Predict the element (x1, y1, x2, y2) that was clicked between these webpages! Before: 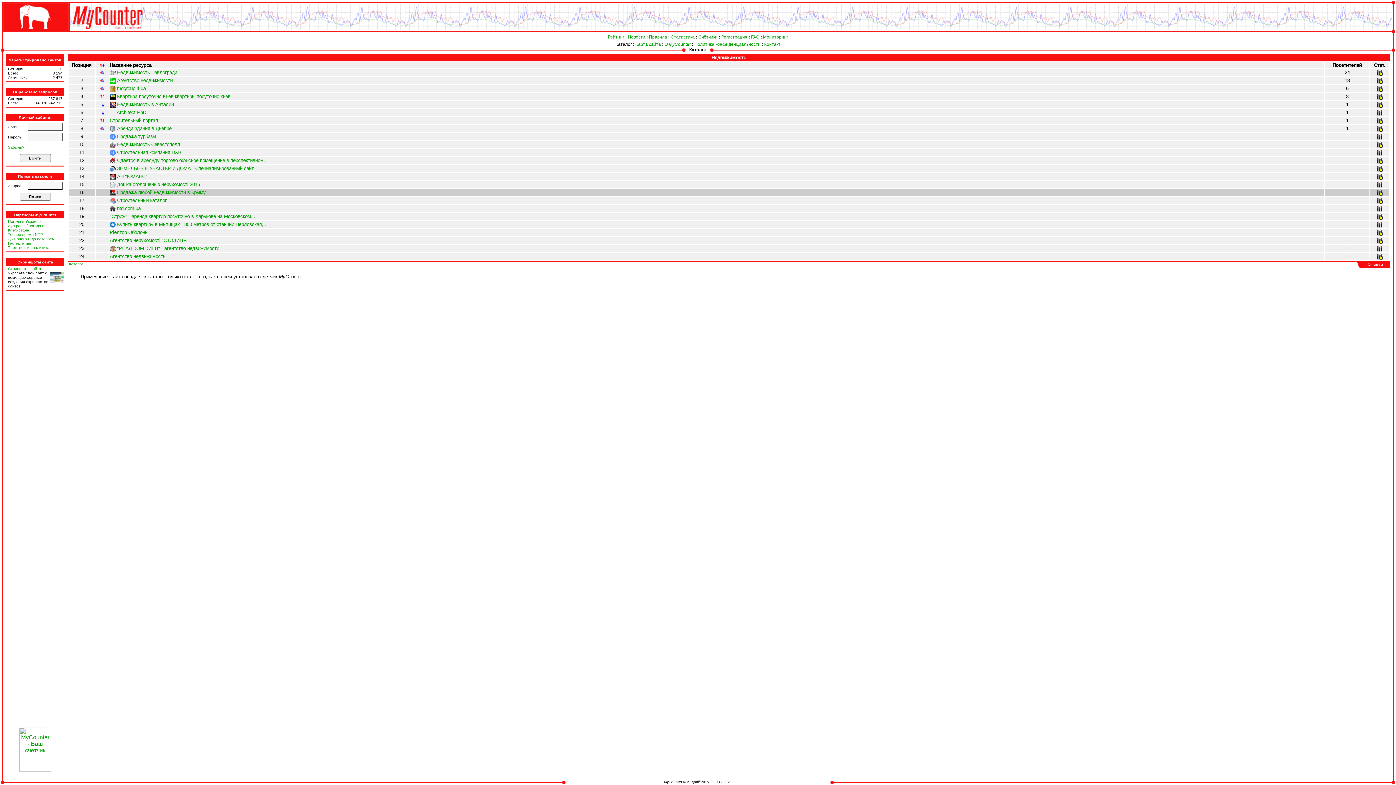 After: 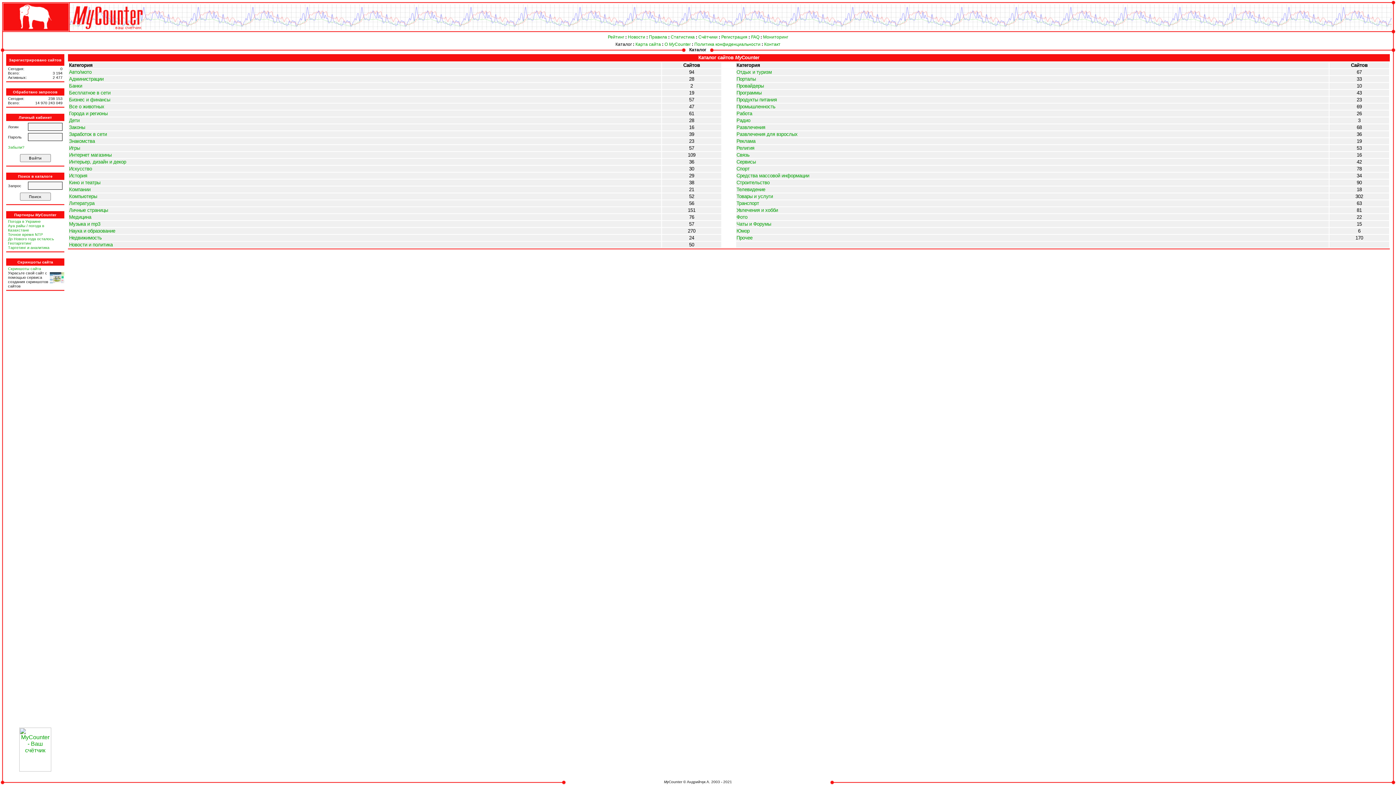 Action: bbox: (615, 41, 632, 46) label: Каталог